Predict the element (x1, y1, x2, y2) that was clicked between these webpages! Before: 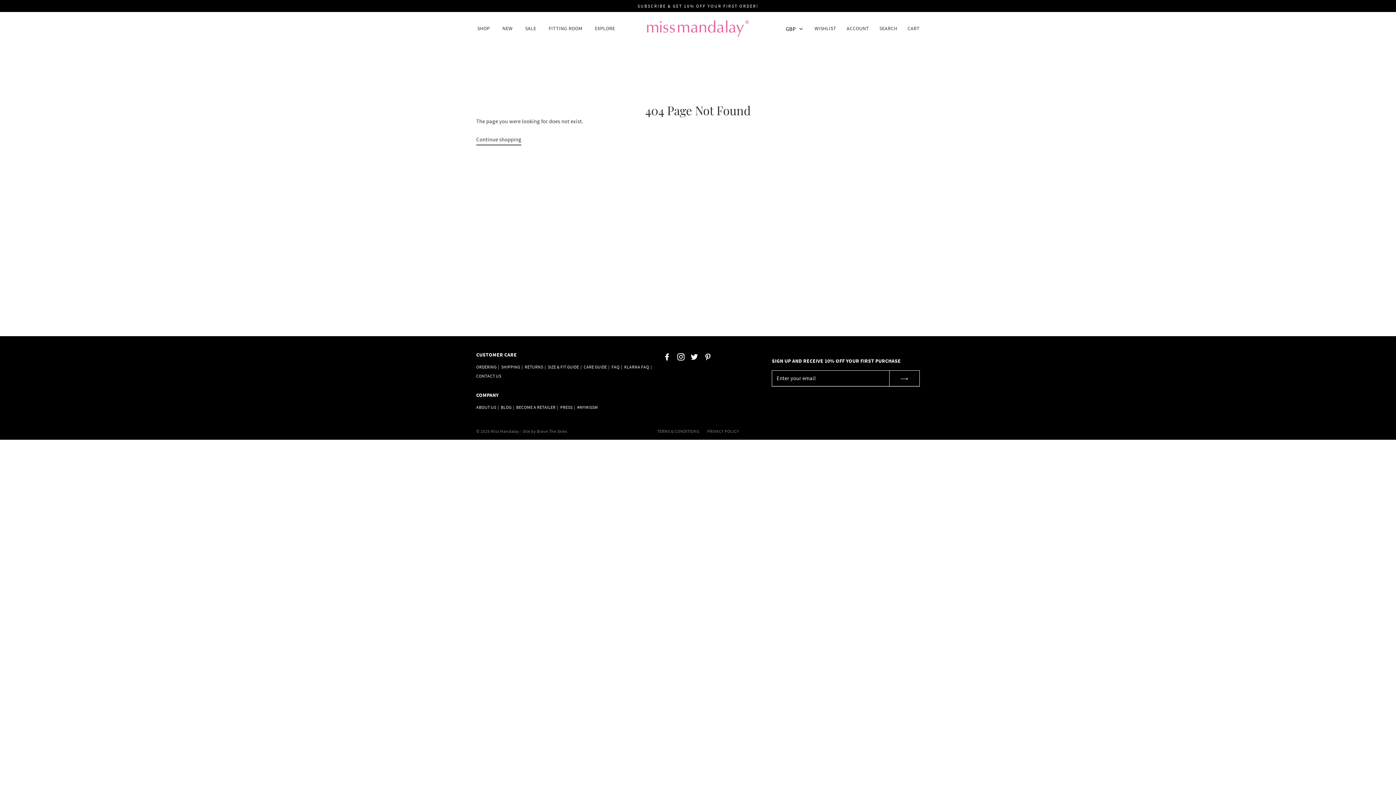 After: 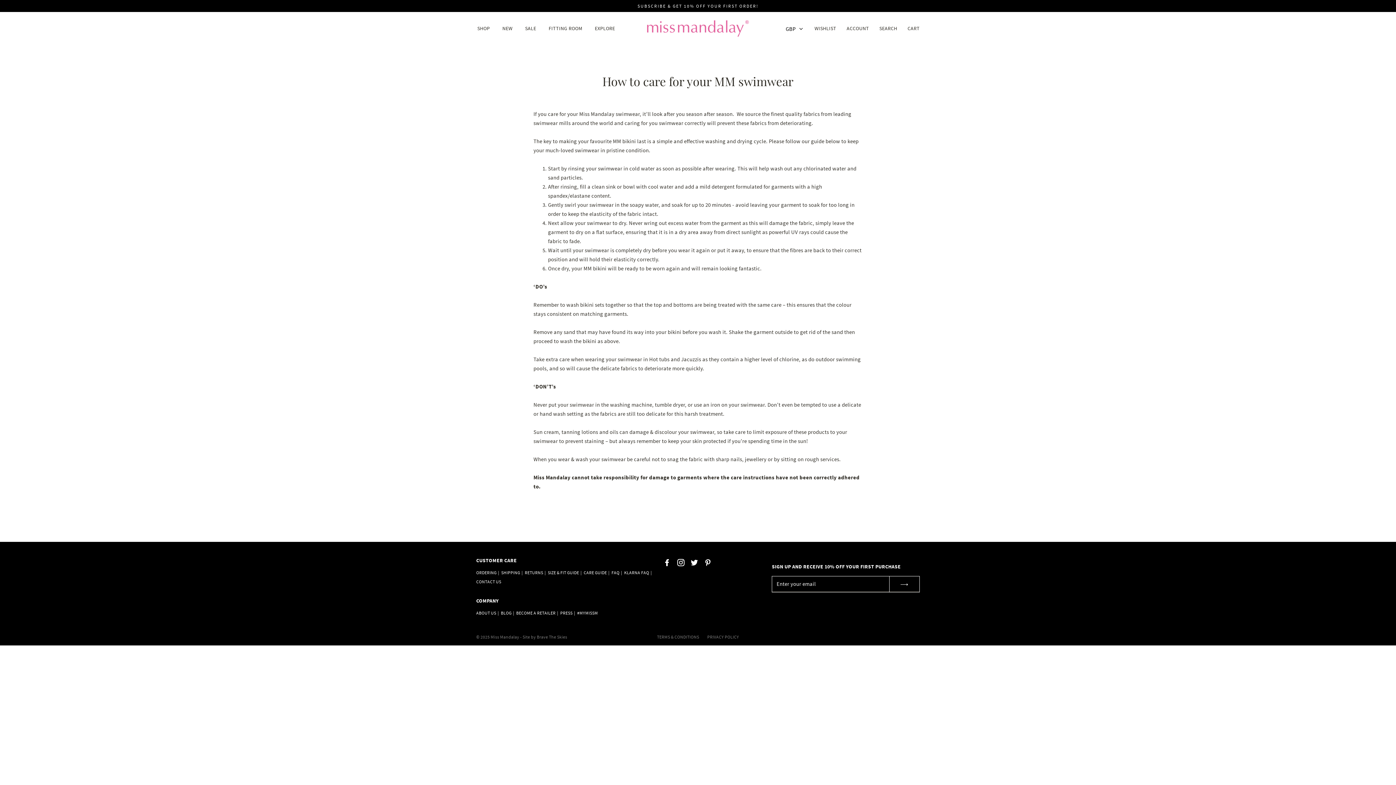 Action: bbox: (583, 363, 610, 370) label: CARE GUIDE